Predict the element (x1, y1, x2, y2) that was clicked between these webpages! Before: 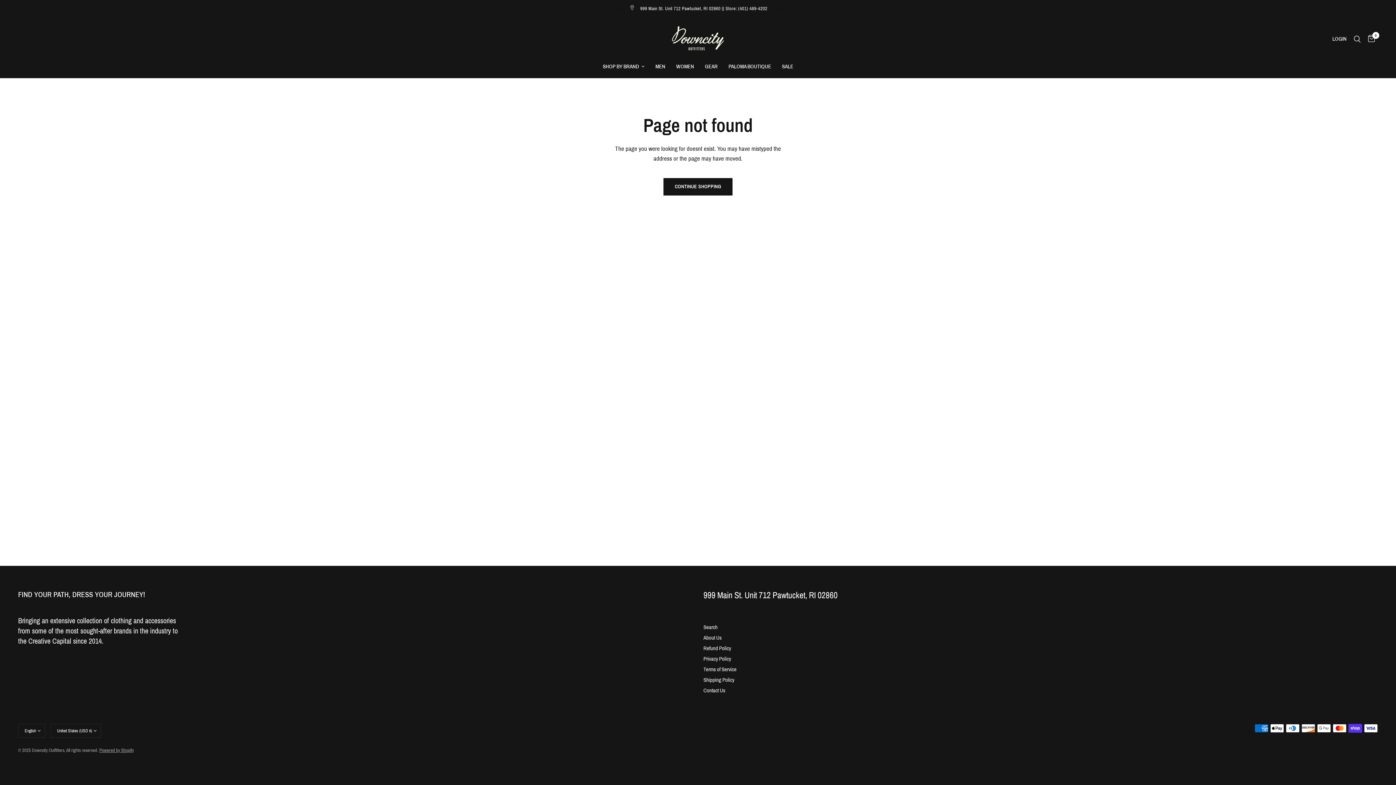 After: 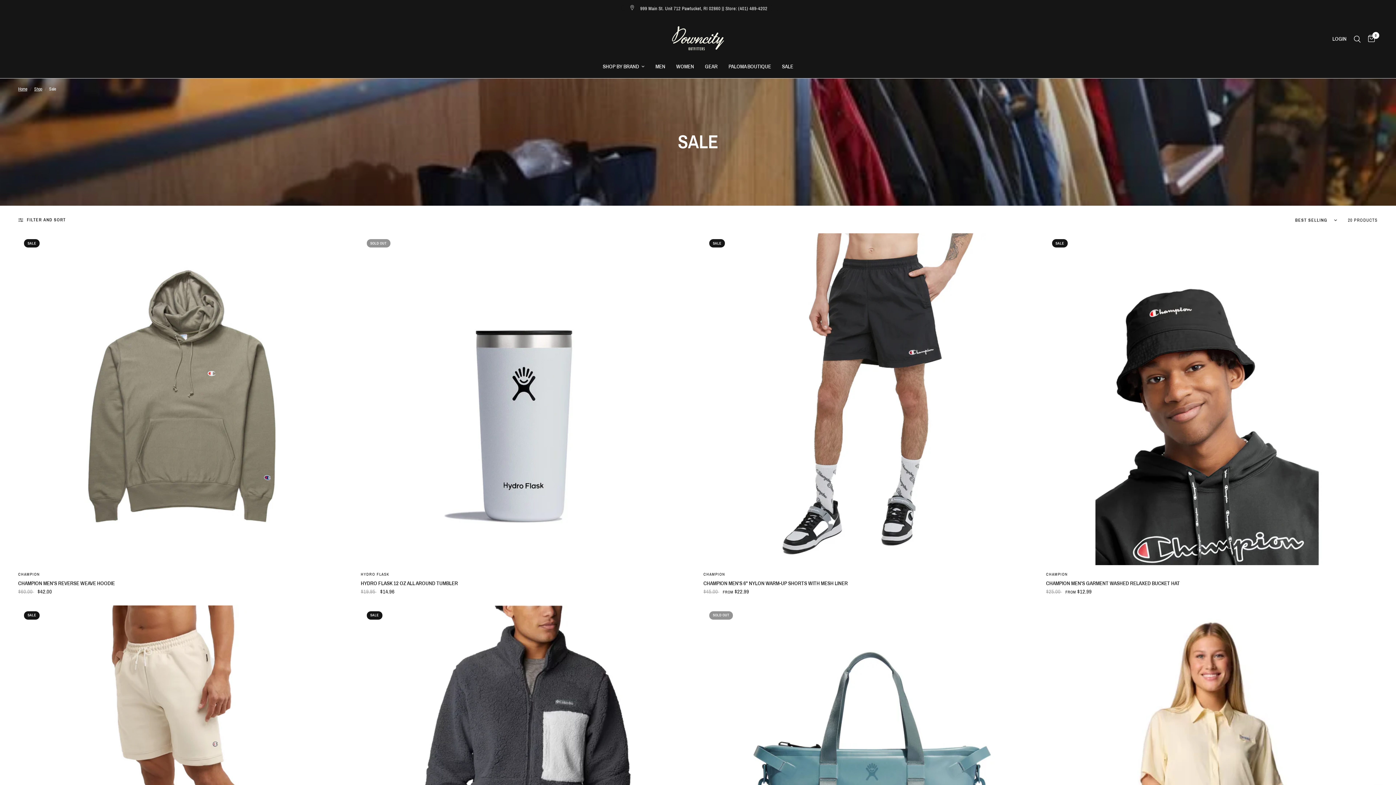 Action: label: SALE bbox: (782, 62, 793, 70)